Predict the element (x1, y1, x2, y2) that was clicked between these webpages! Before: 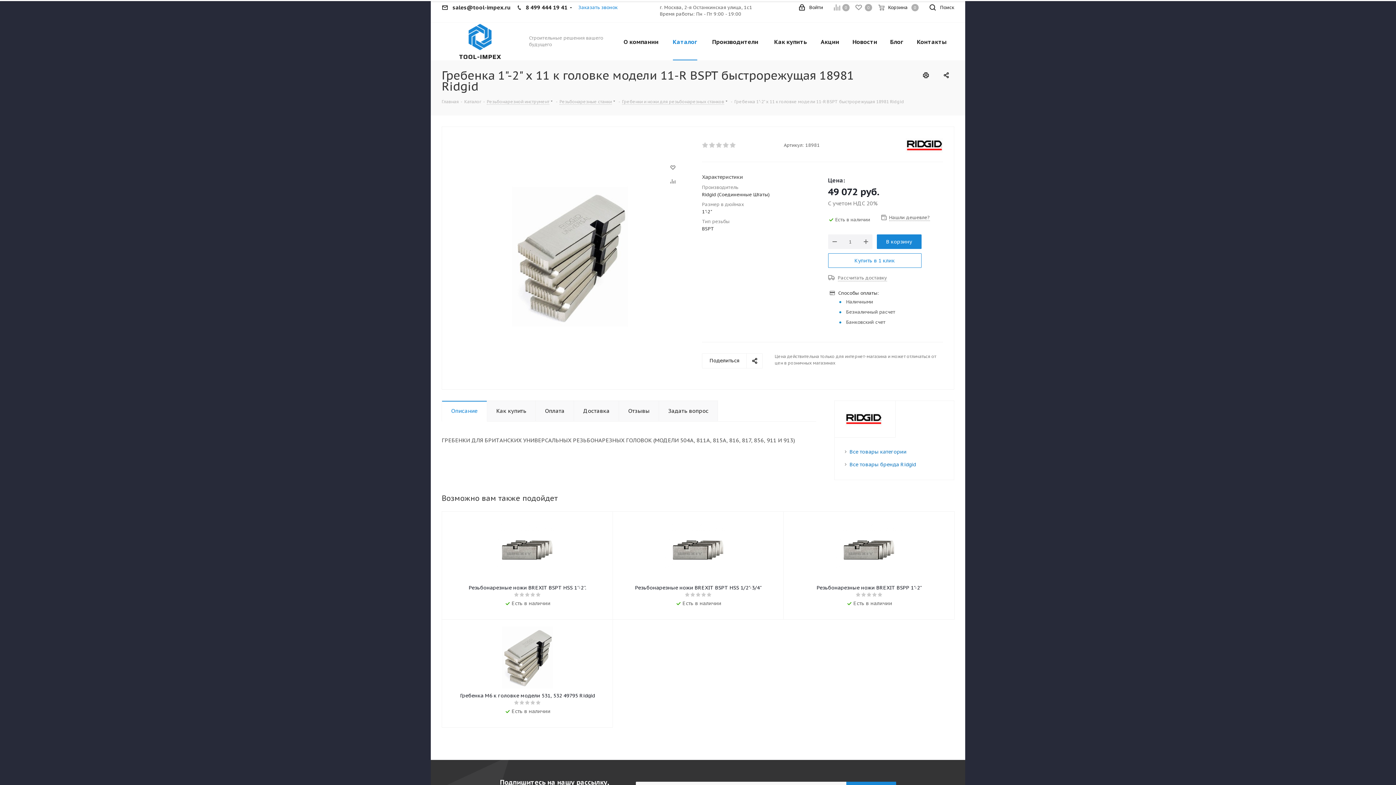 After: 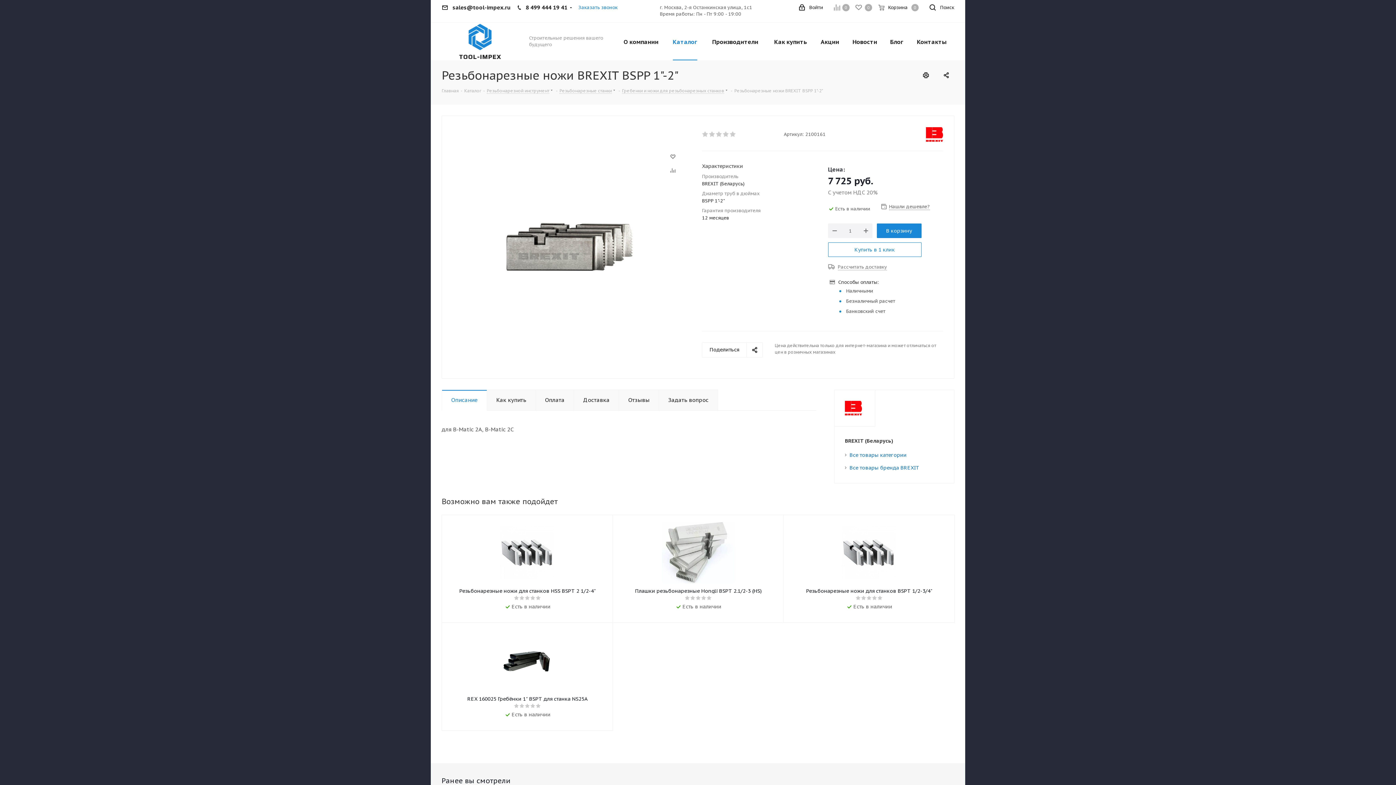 Action: label: Резьбонарезные ножи BREXIT BSPP 1"-2" bbox: (790, 584, 948, 591)